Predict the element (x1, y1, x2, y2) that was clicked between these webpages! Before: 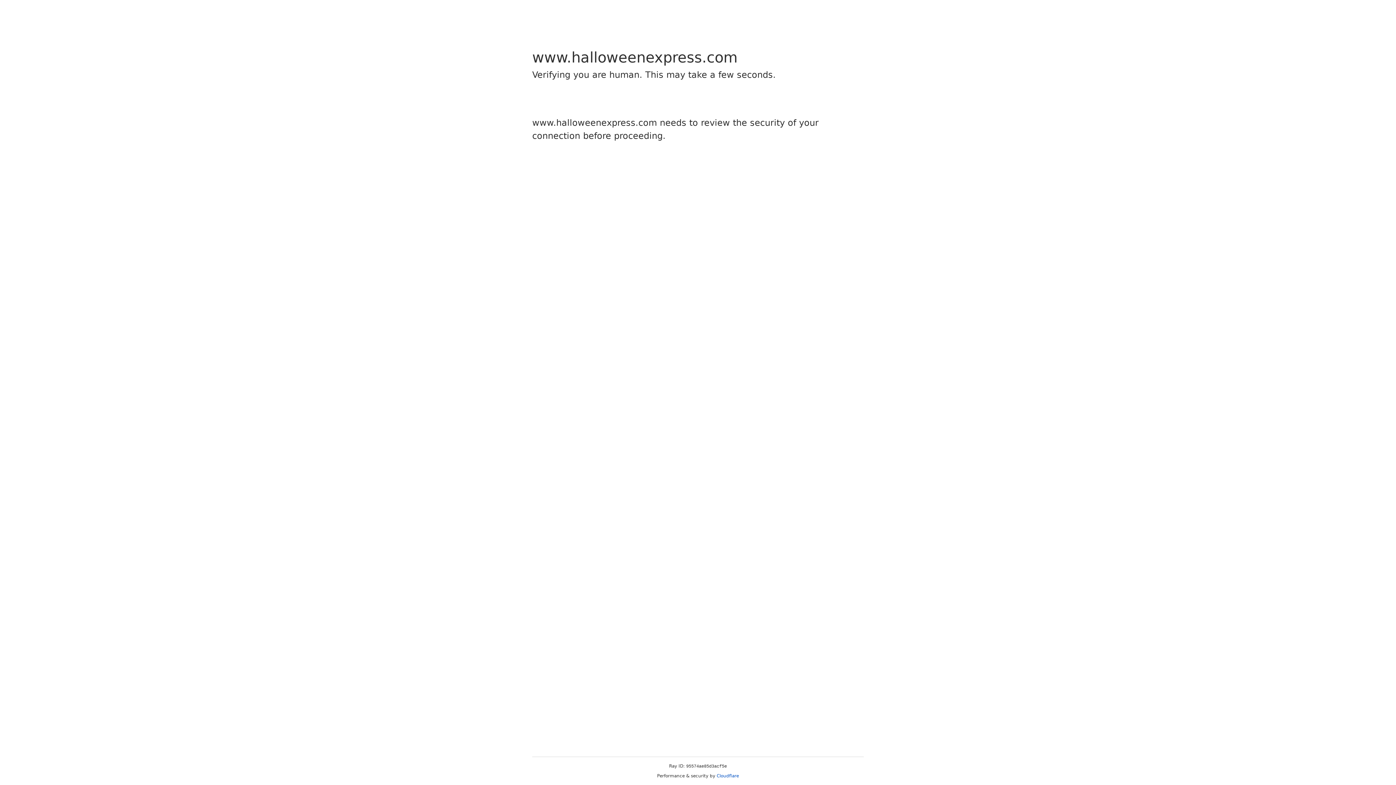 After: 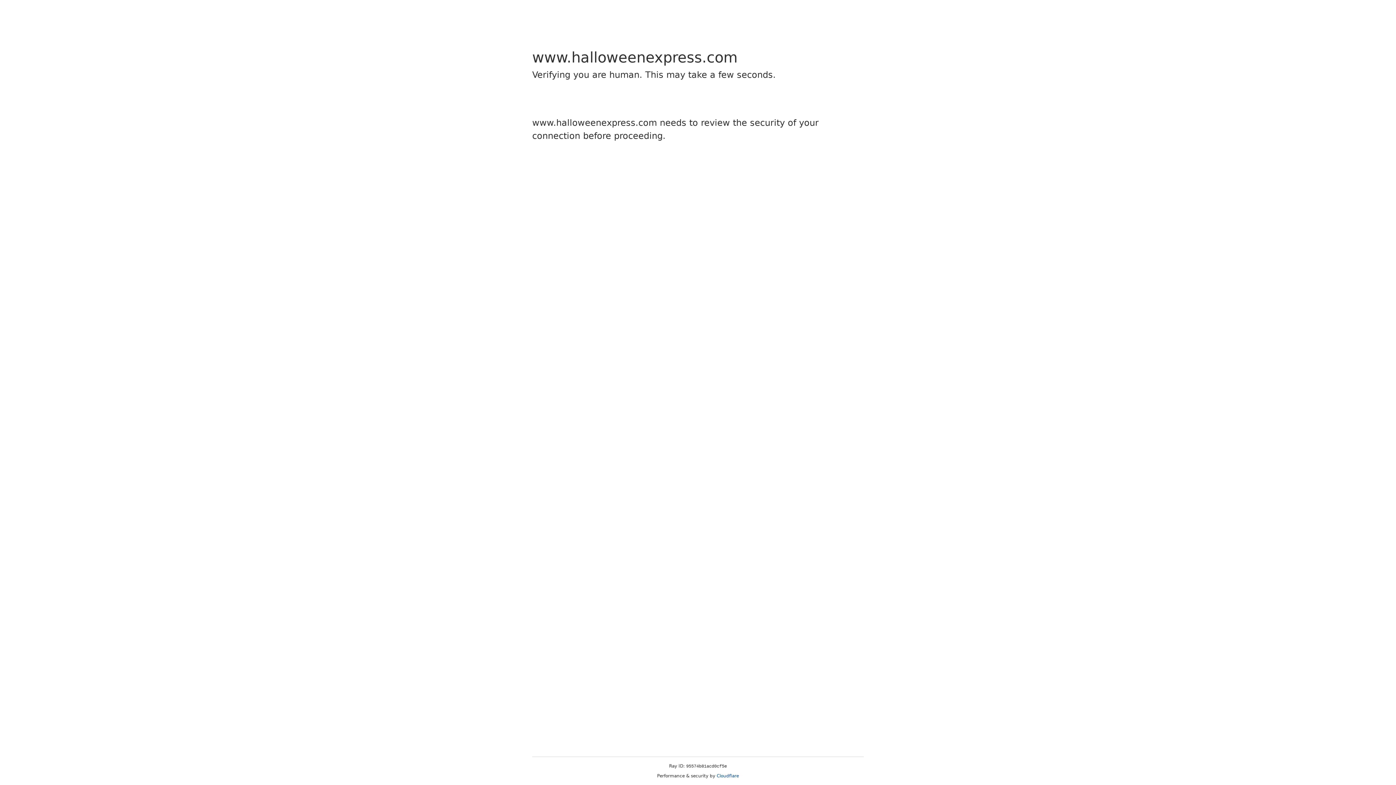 Action: label: Cloudflare bbox: (716, 773, 739, 778)